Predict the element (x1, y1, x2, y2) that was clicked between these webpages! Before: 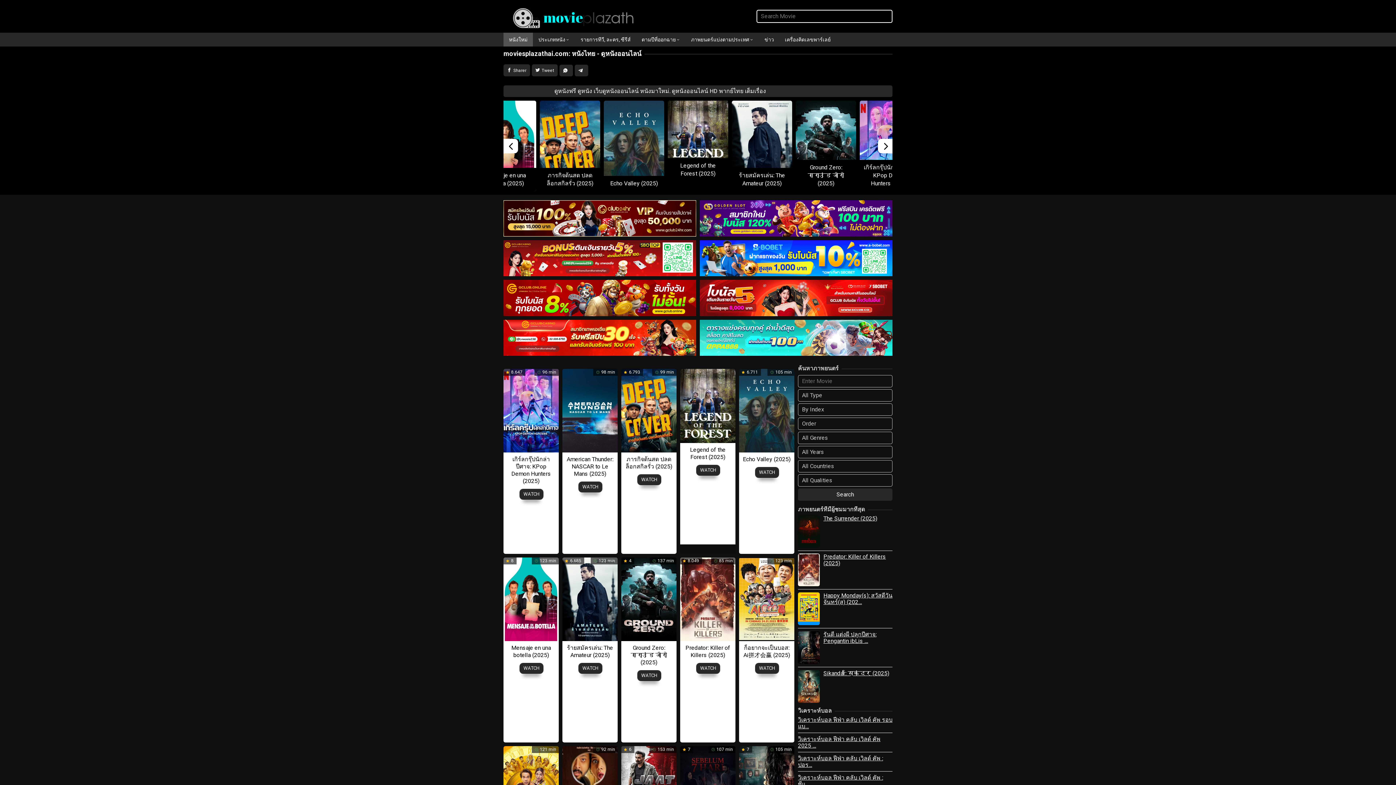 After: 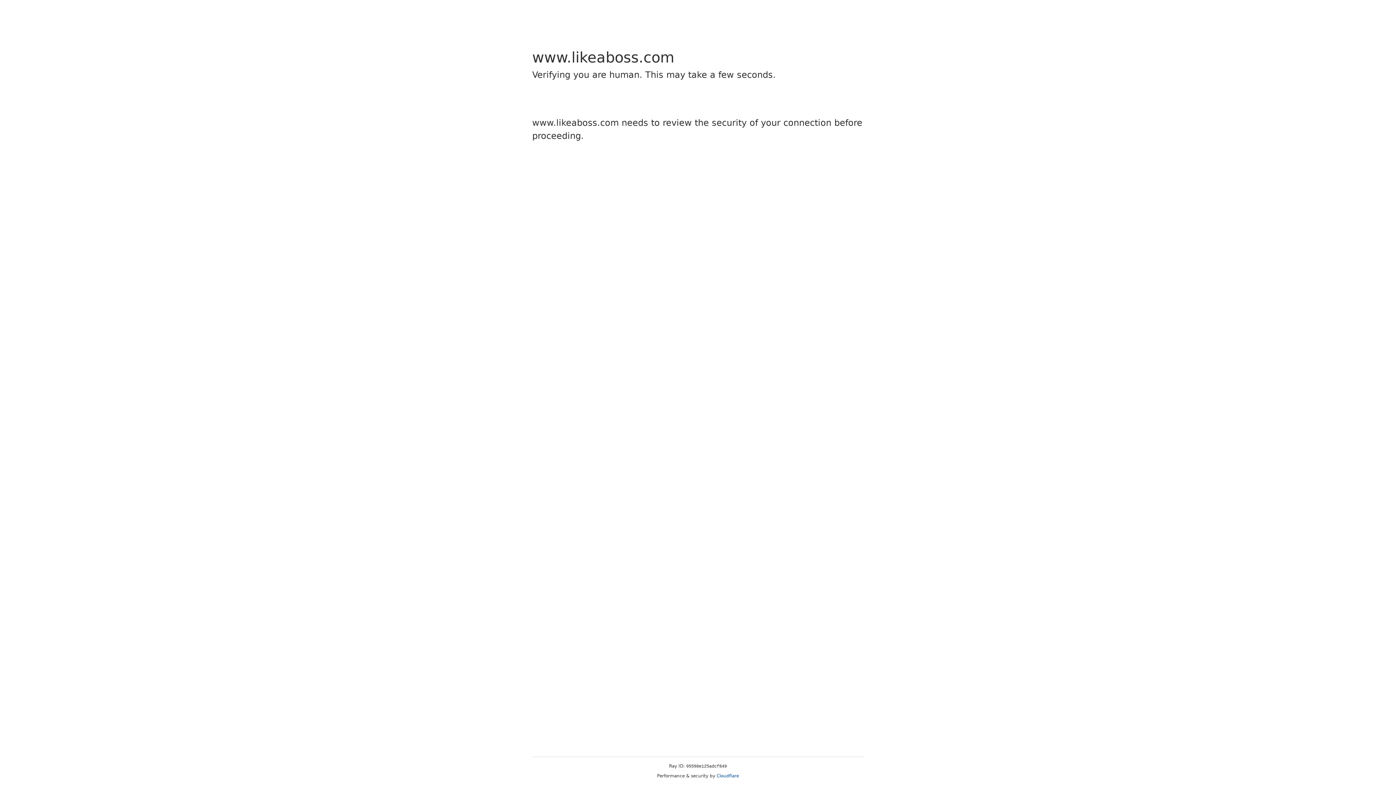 Action: bbox: (519, 663, 543, 674) label: WATCH